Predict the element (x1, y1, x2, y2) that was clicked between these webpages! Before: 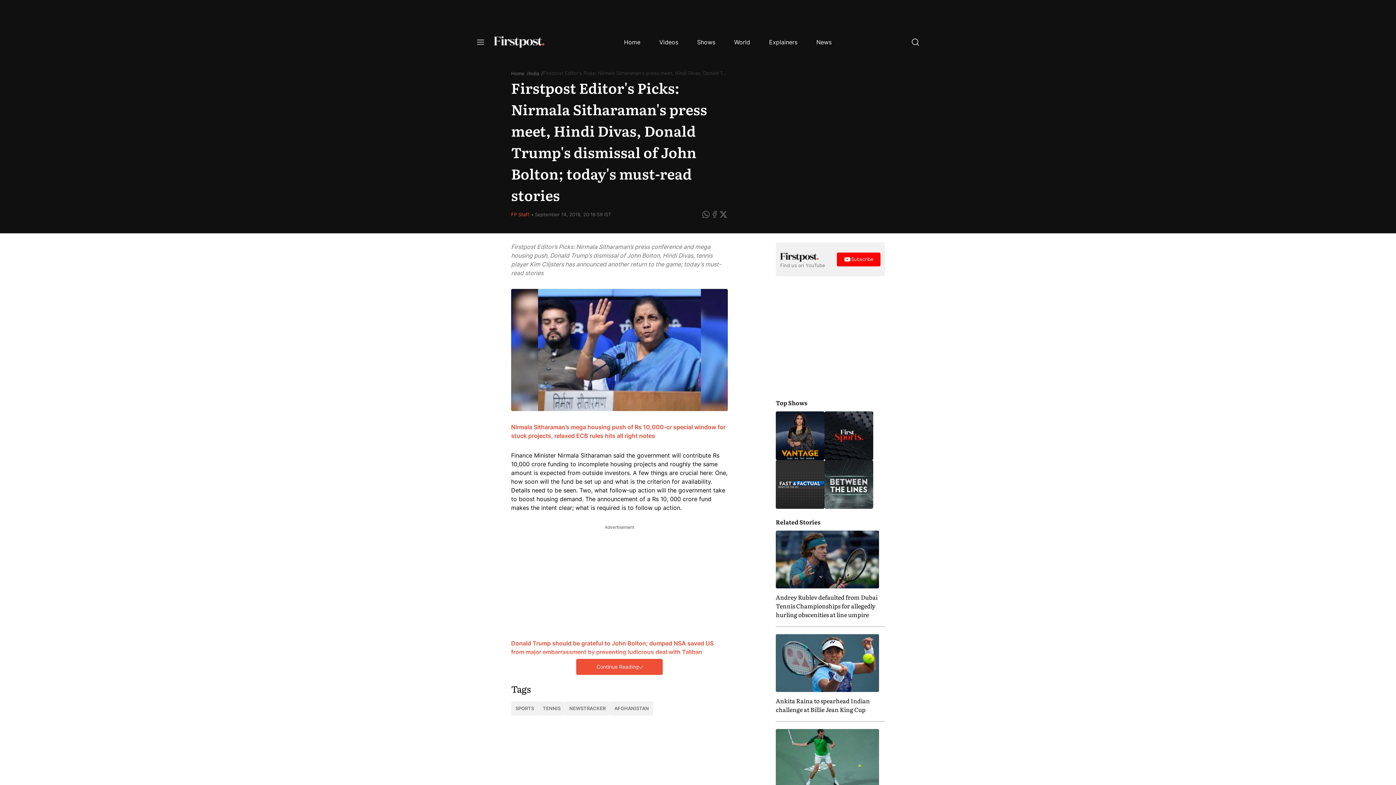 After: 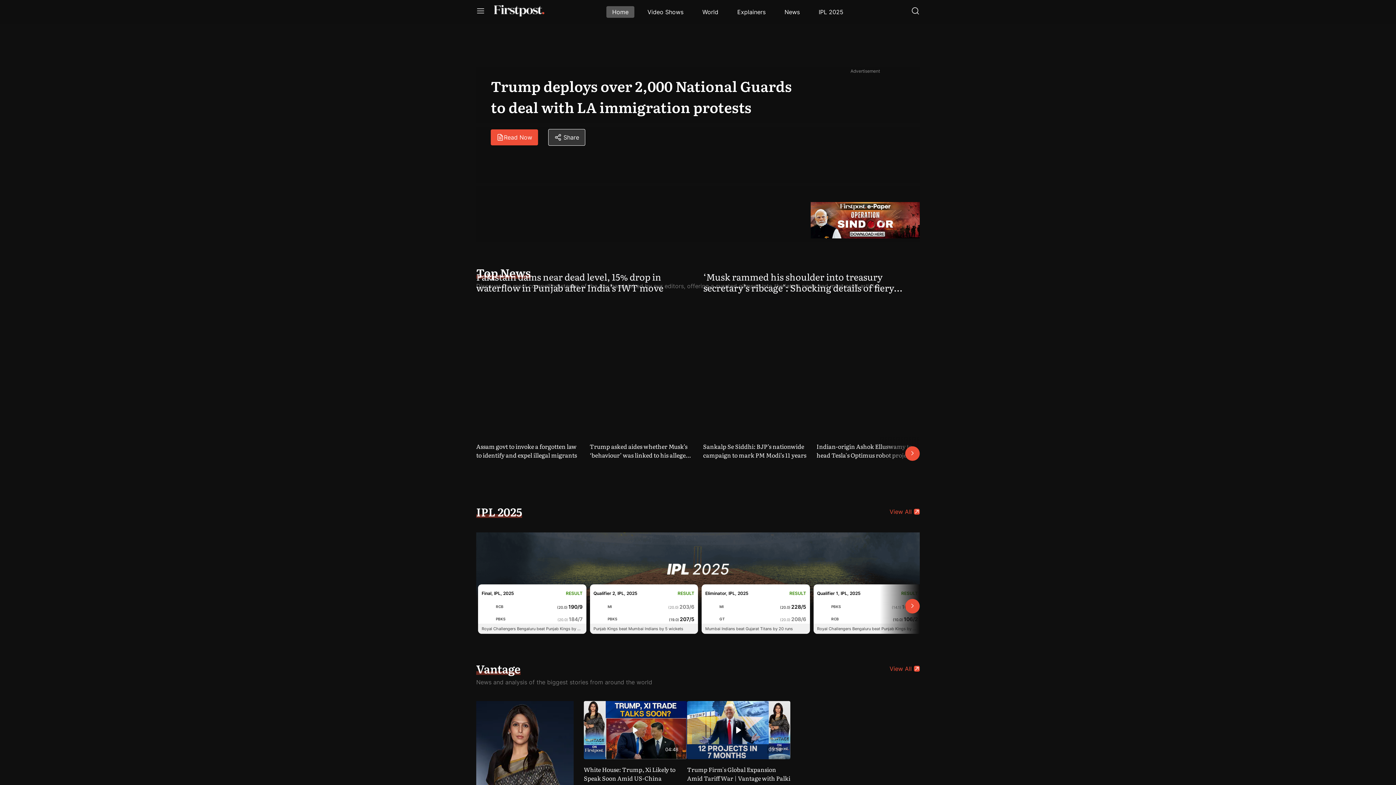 Action: bbox: (618, 36, 646, 48) label: Home